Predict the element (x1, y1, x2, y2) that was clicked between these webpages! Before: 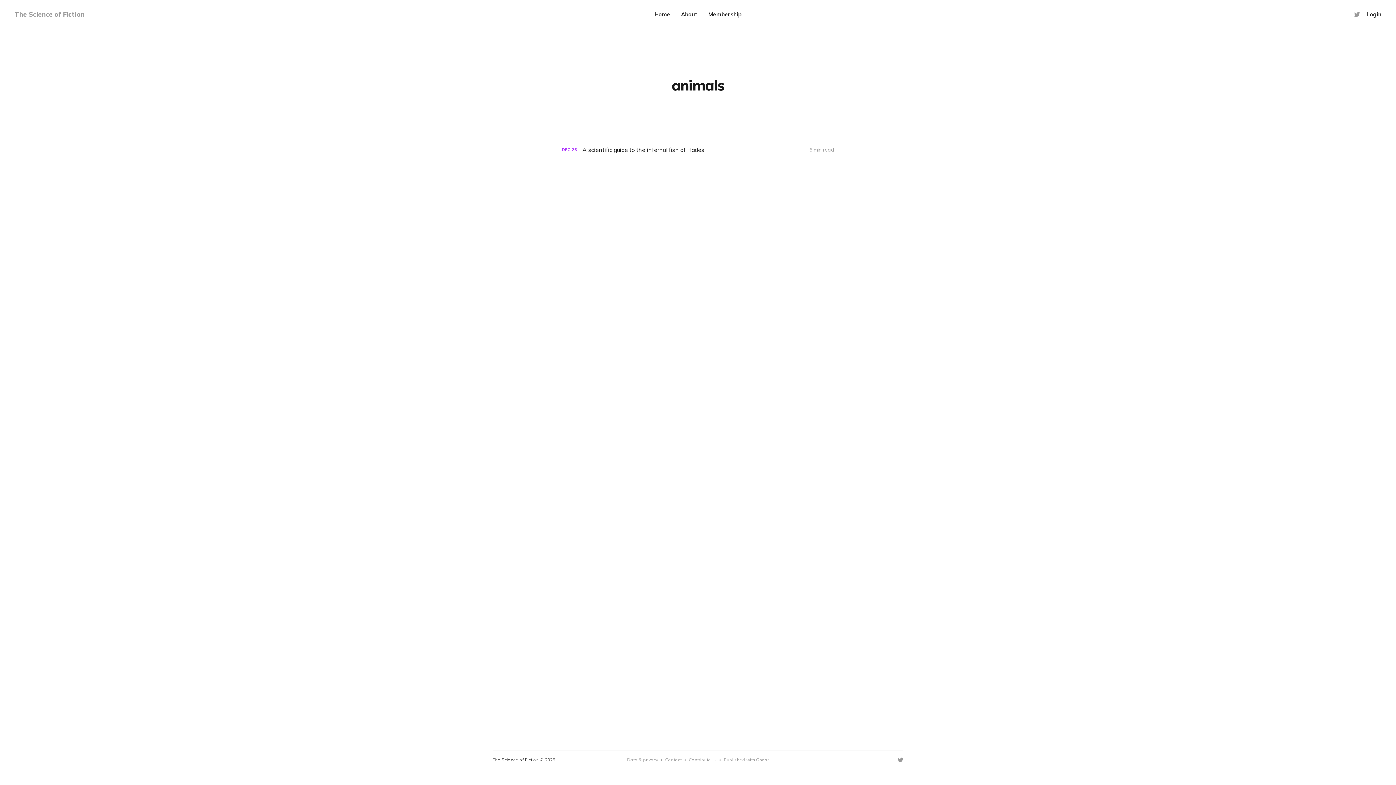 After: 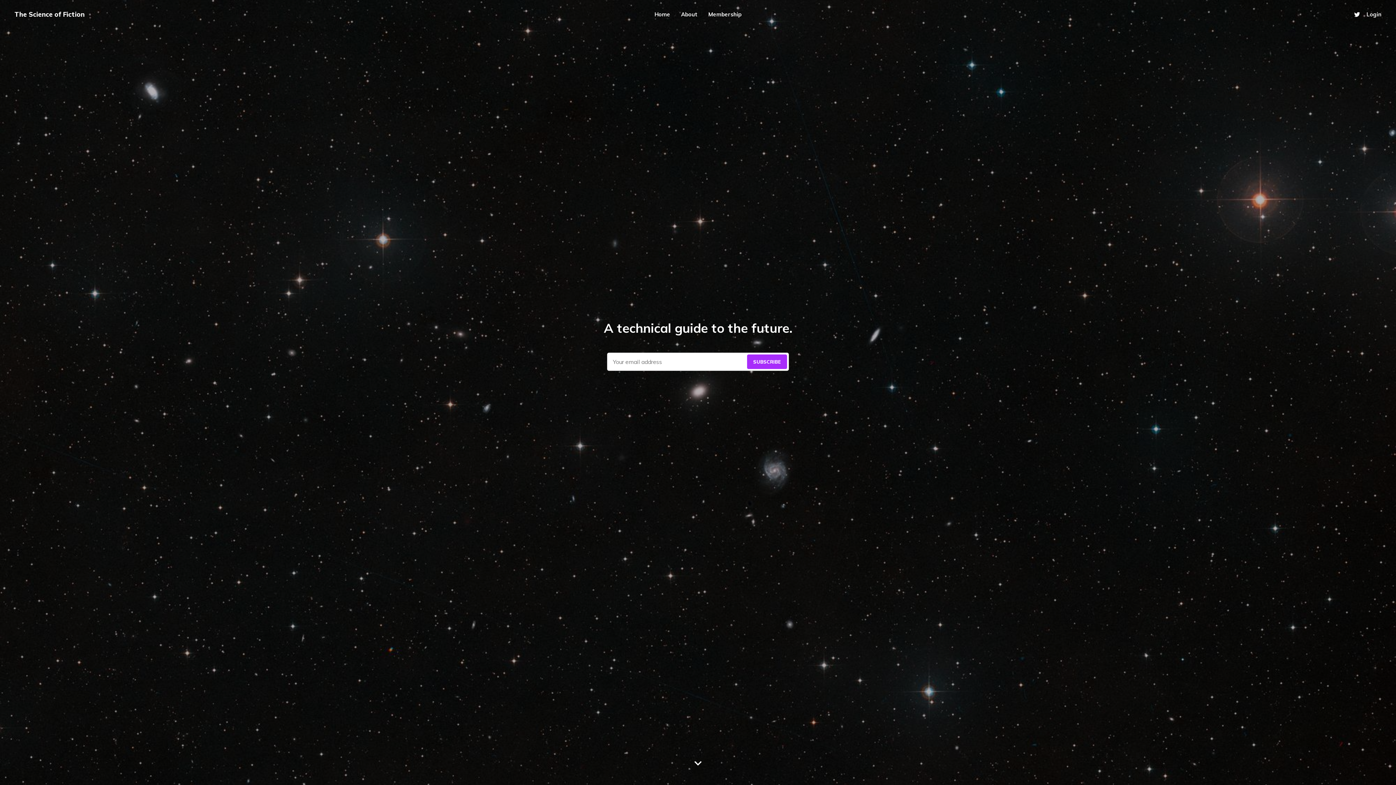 Action: label: The Science of Fiction bbox: (14, 9, 84, 19)